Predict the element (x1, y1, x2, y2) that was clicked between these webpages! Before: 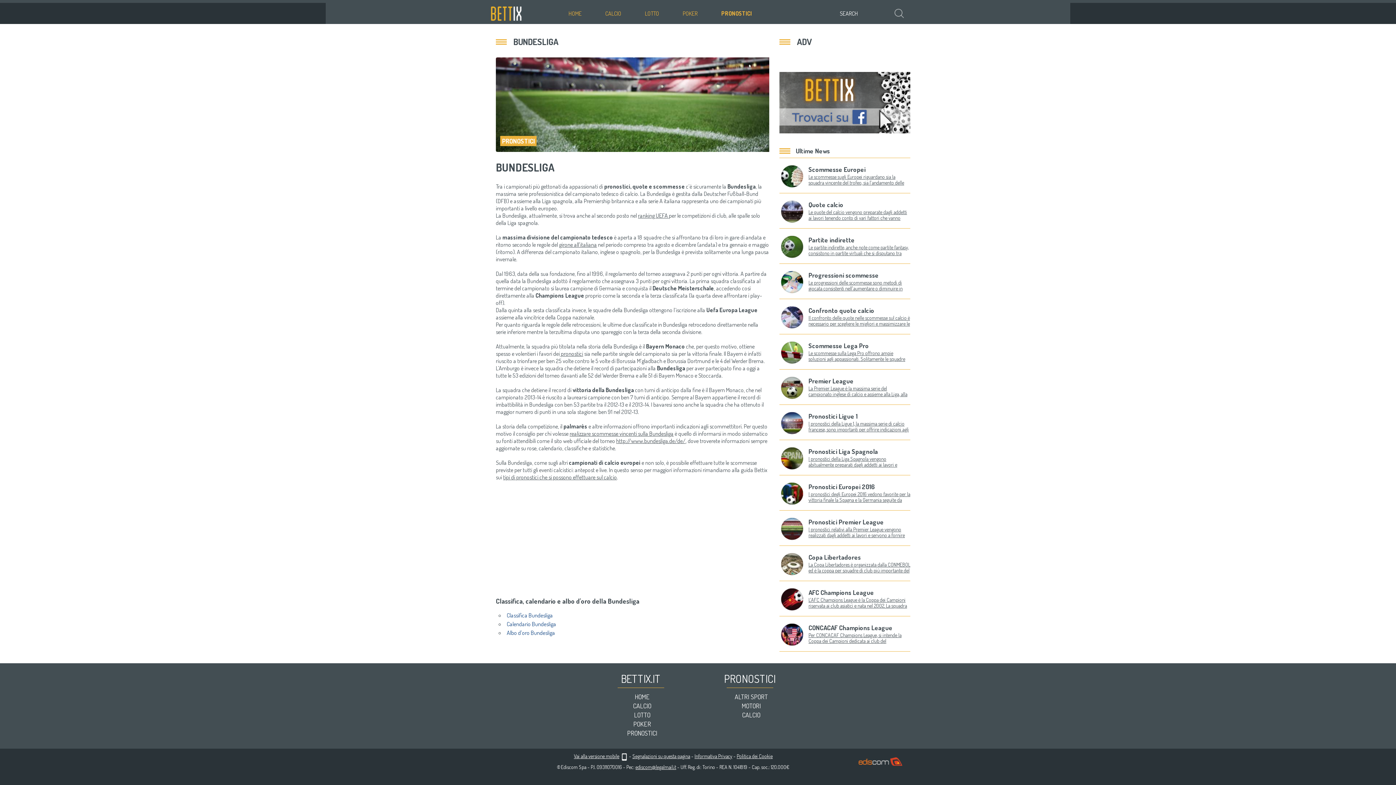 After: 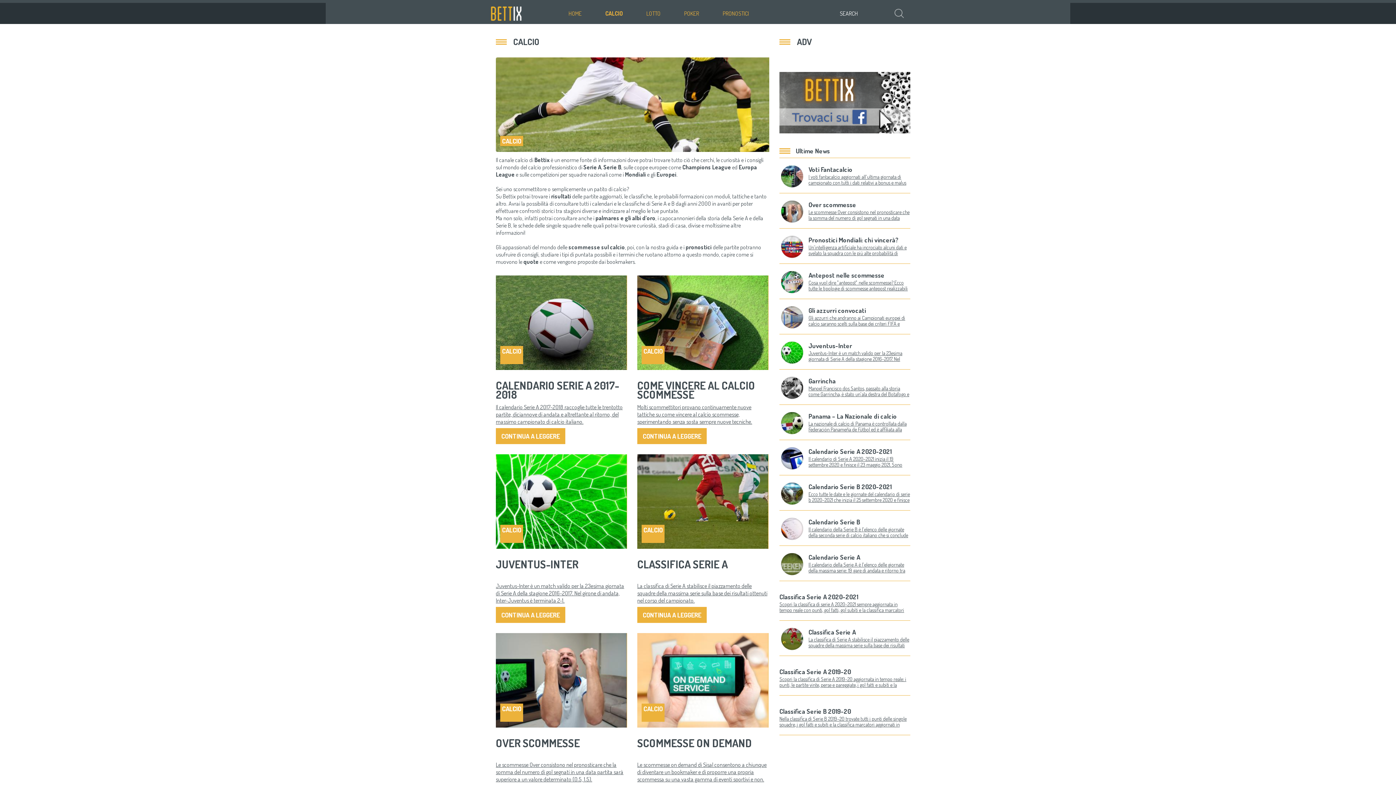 Action: bbox: (605, 9, 621, 17) label: CALCIO